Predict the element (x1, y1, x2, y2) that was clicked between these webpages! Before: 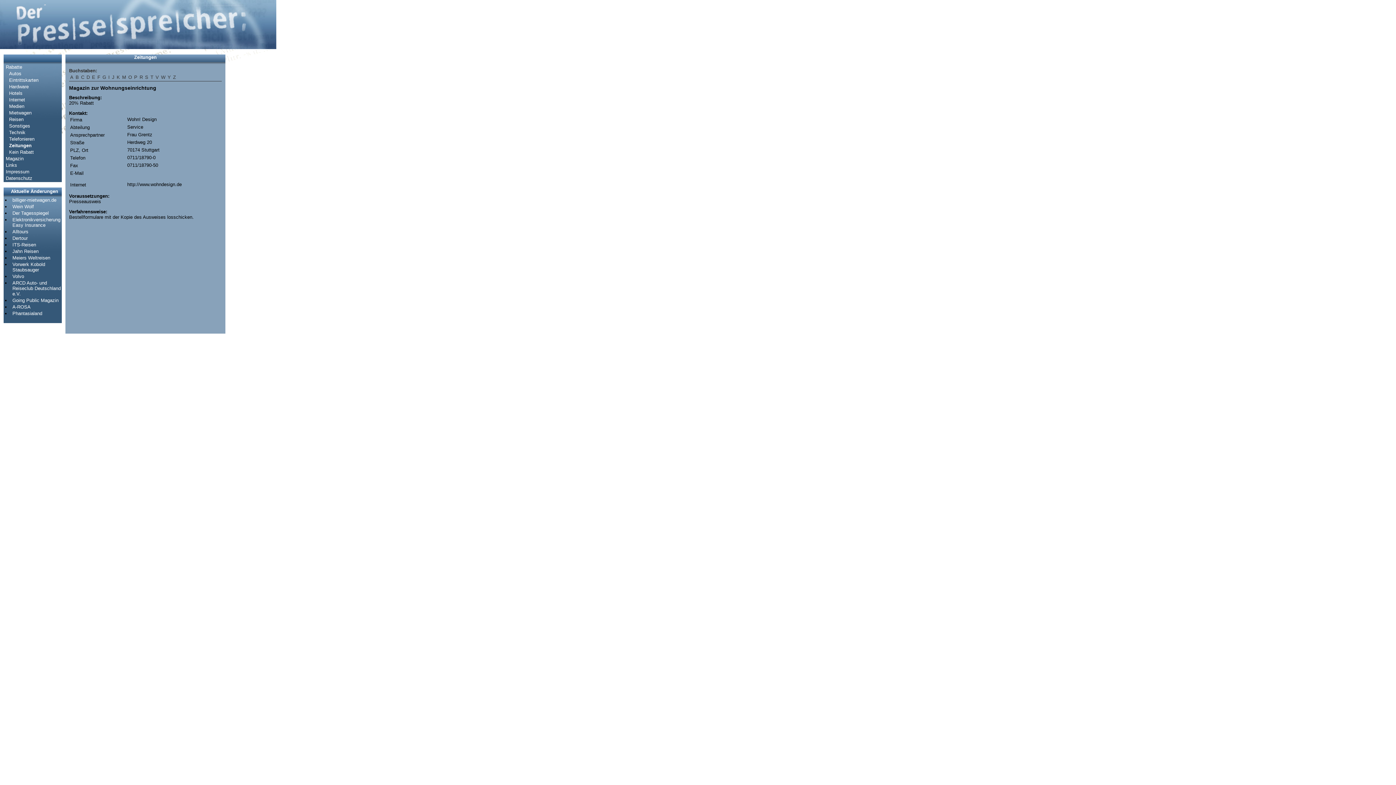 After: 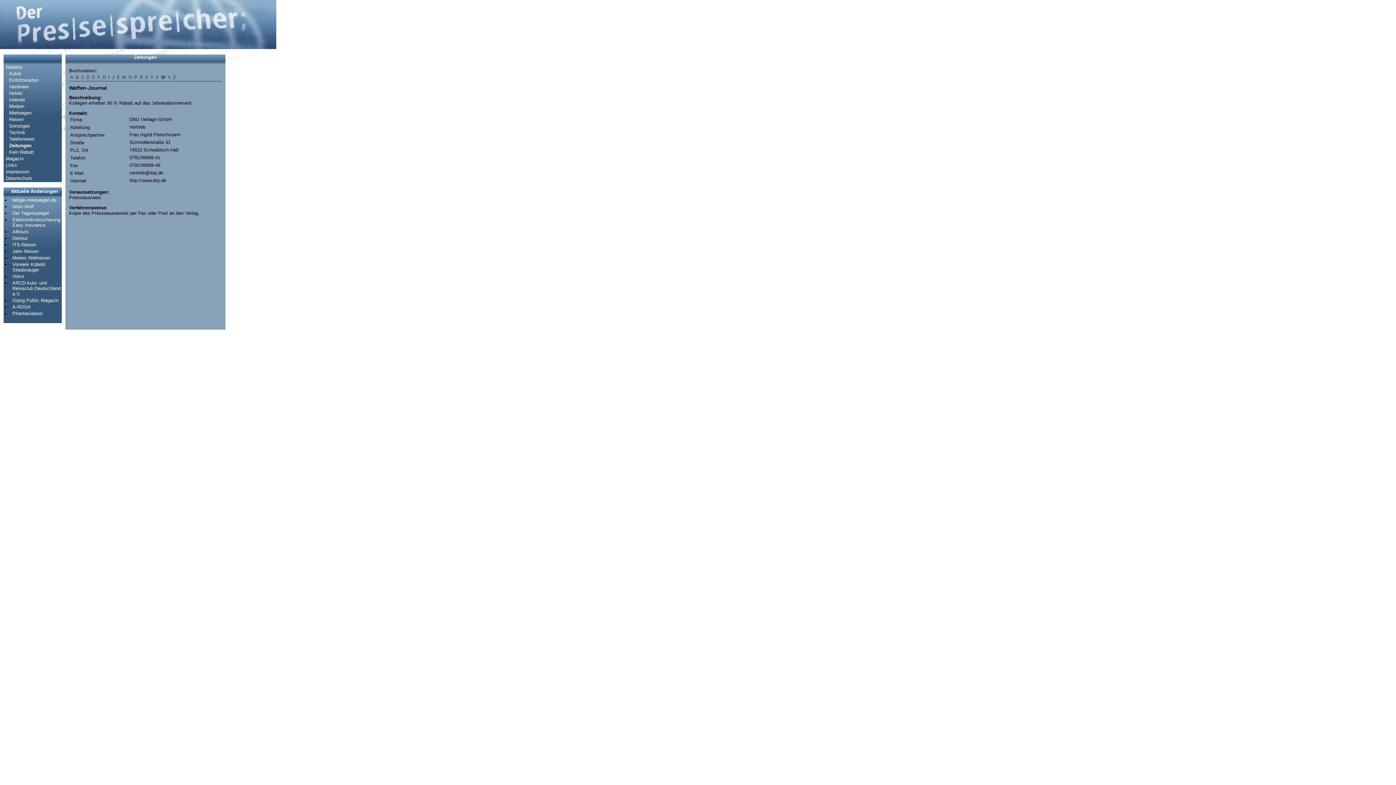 Action: bbox: (161, 74, 165, 80) label: W